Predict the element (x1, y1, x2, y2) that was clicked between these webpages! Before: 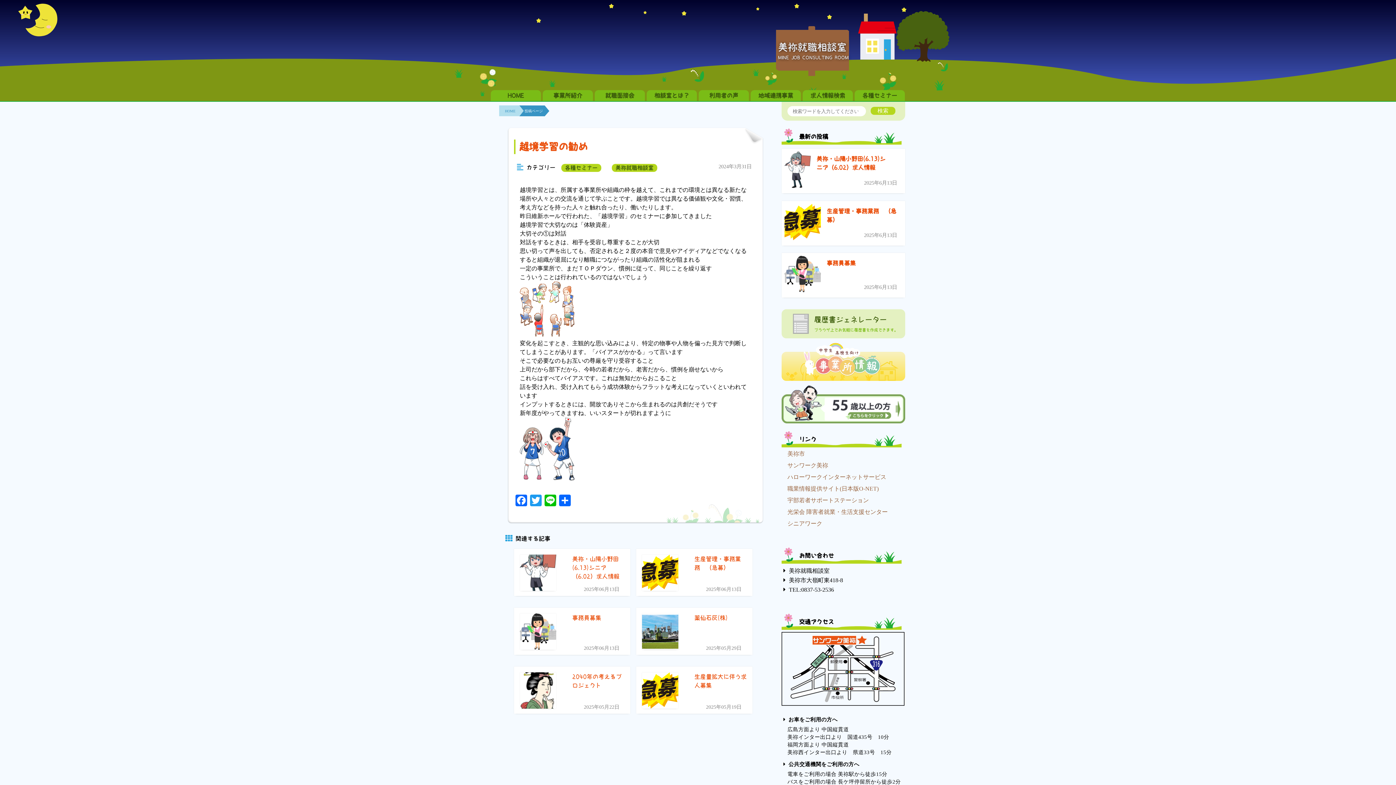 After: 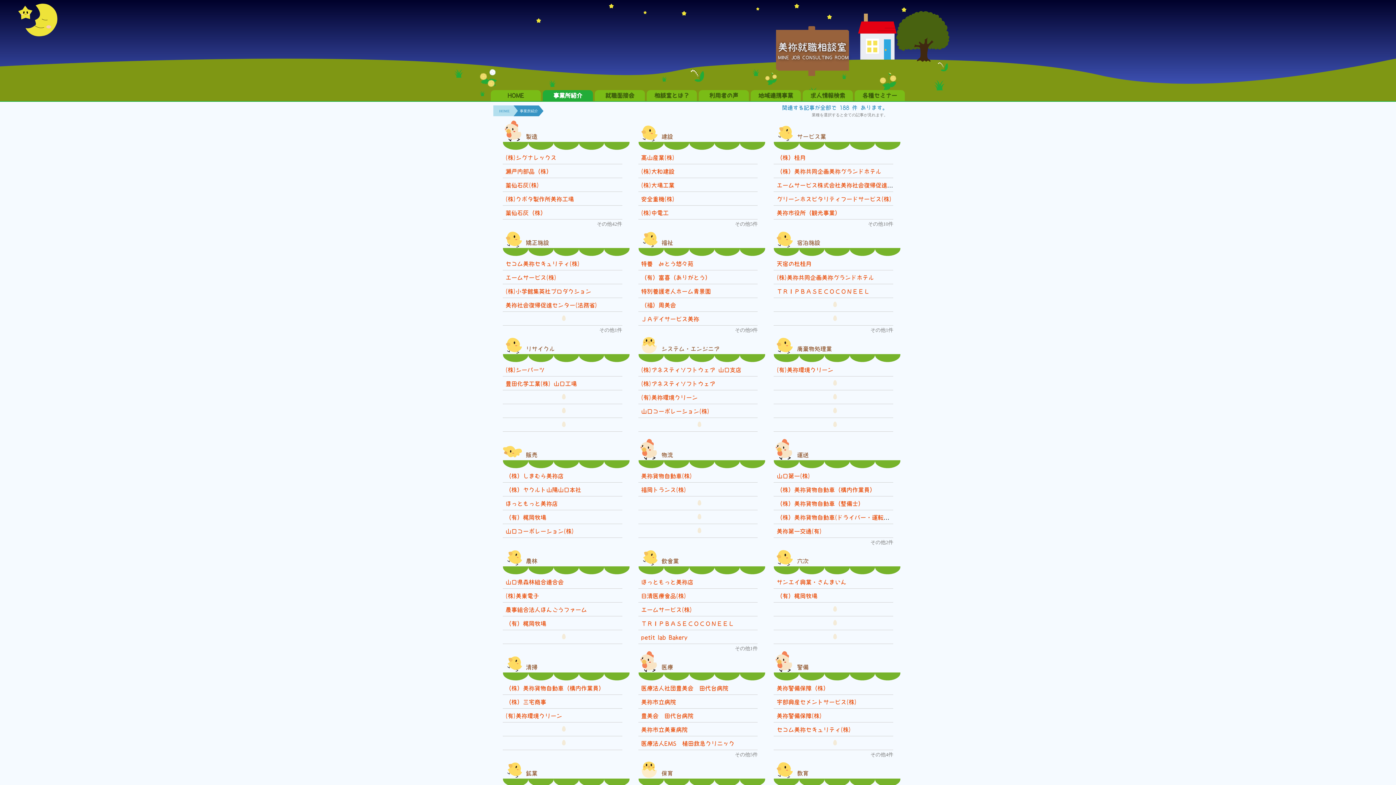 Action: bbox: (542, 90, 593, 101) label: 事業所紹介